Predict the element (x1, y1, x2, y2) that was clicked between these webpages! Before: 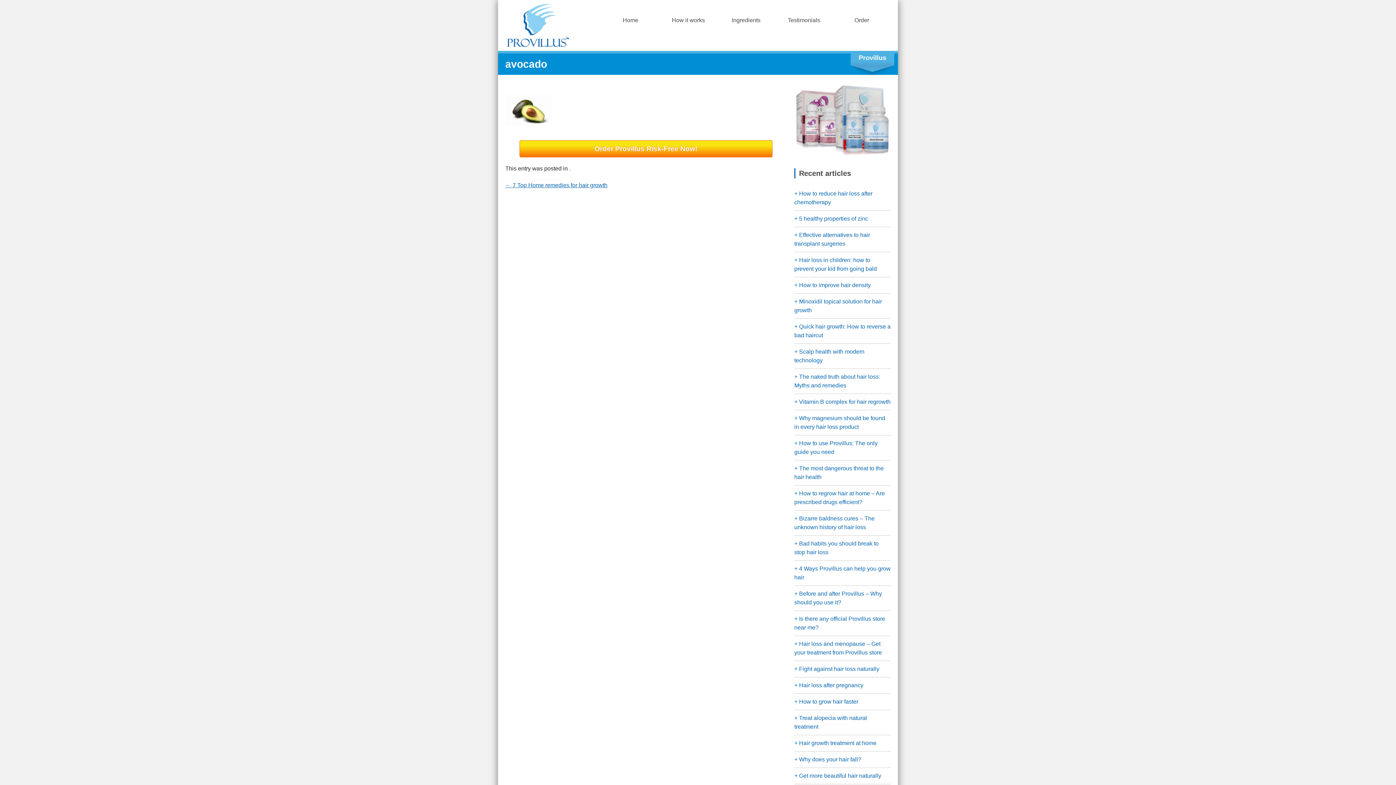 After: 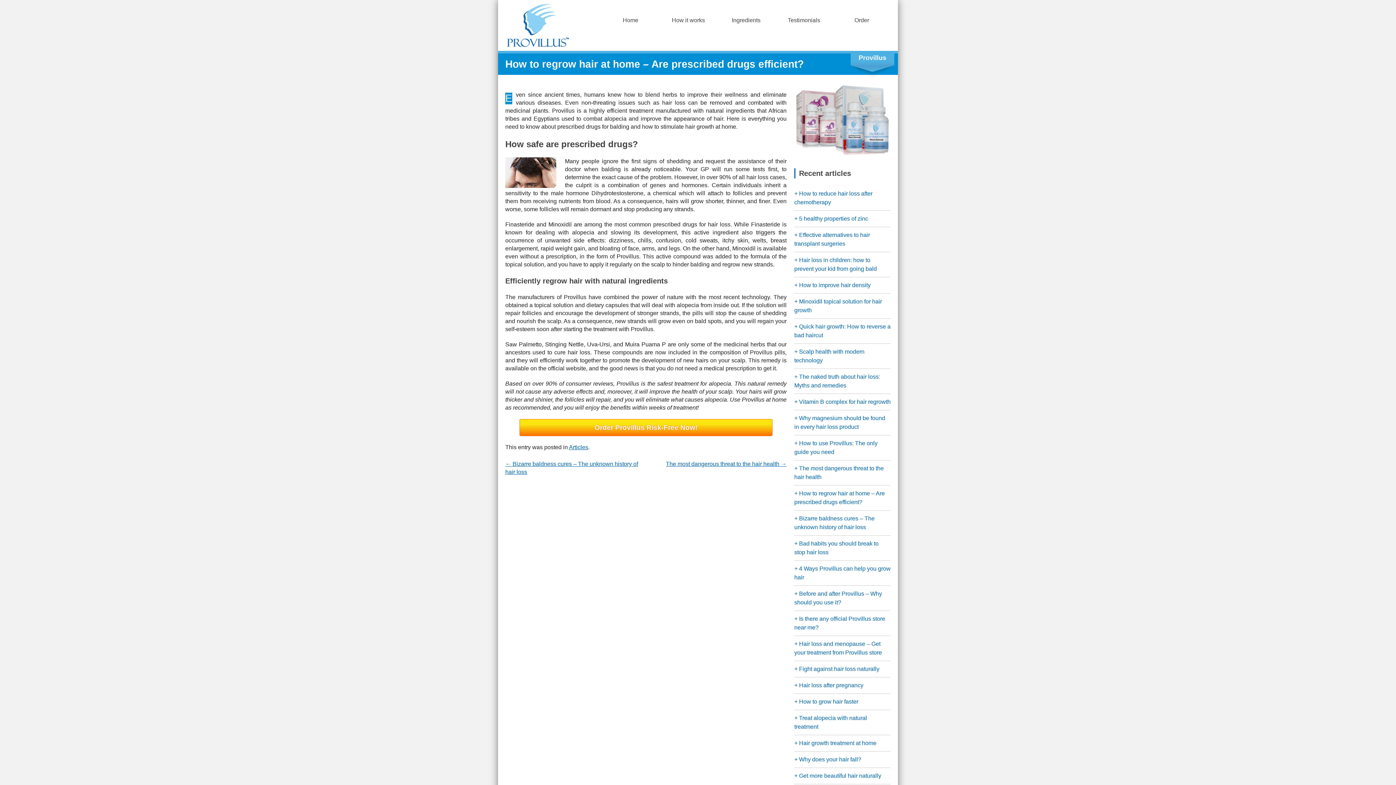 Action: bbox: (794, 485, 890, 510) label: How to regrow hair at home – Are prescribed drugs efficient?